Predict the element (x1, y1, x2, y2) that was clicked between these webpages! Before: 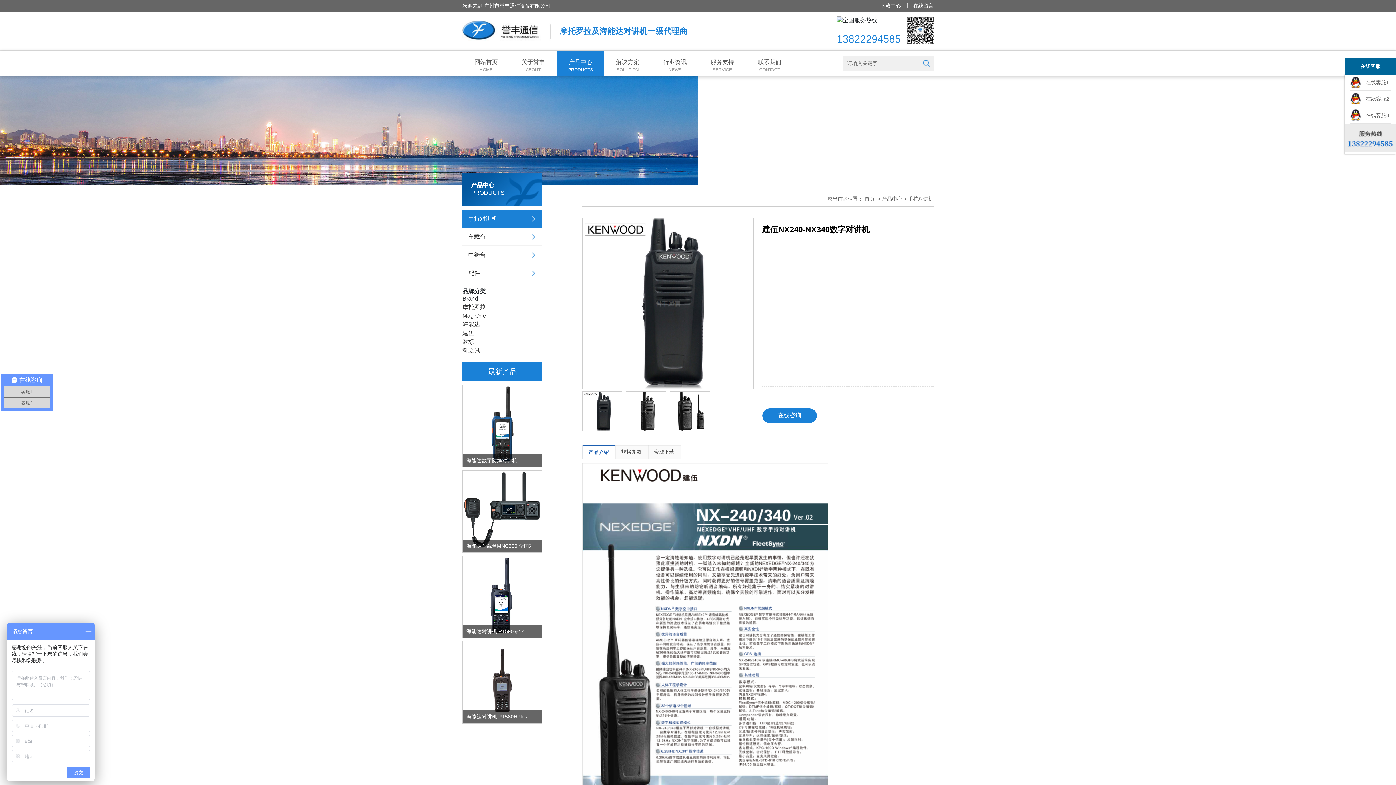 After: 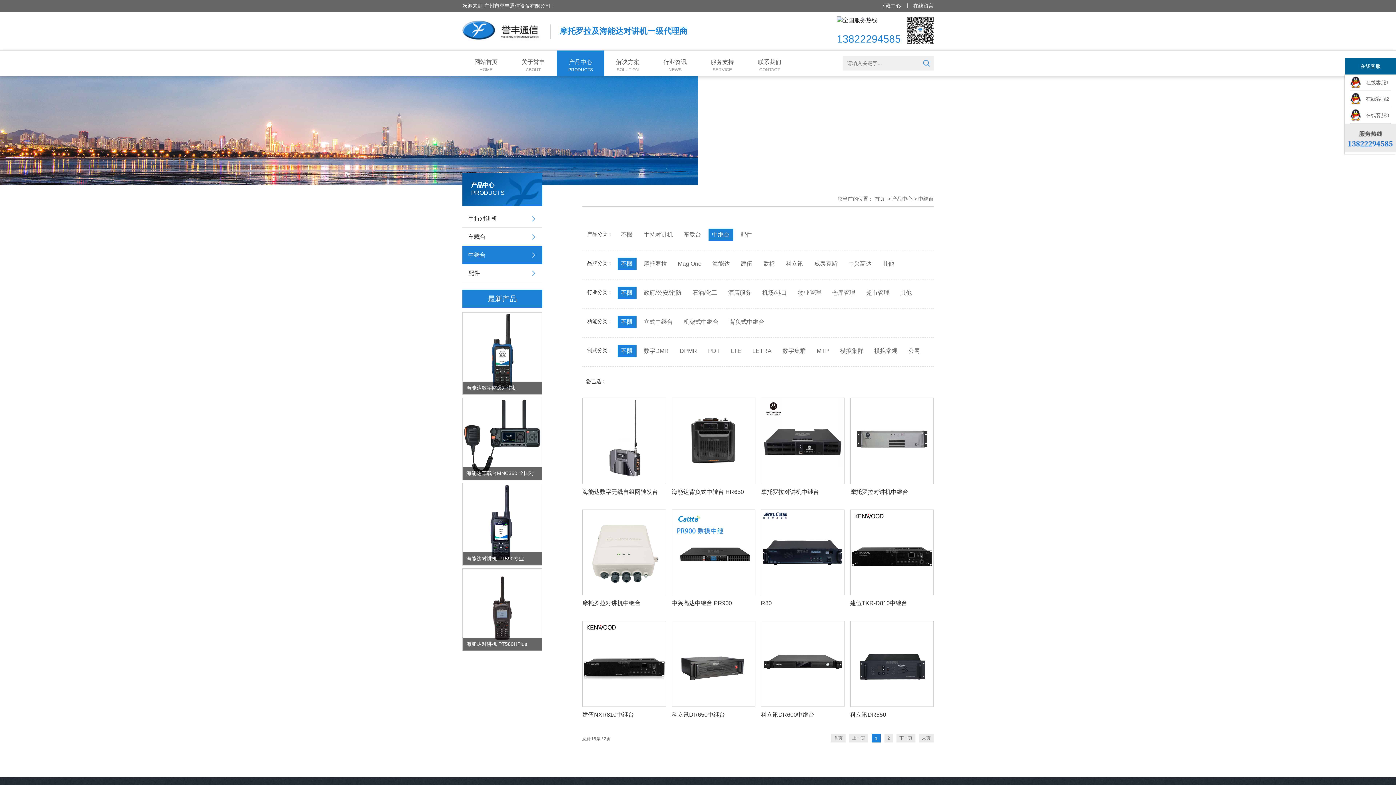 Action: label: 中继台 bbox: (462, 246, 542, 264)